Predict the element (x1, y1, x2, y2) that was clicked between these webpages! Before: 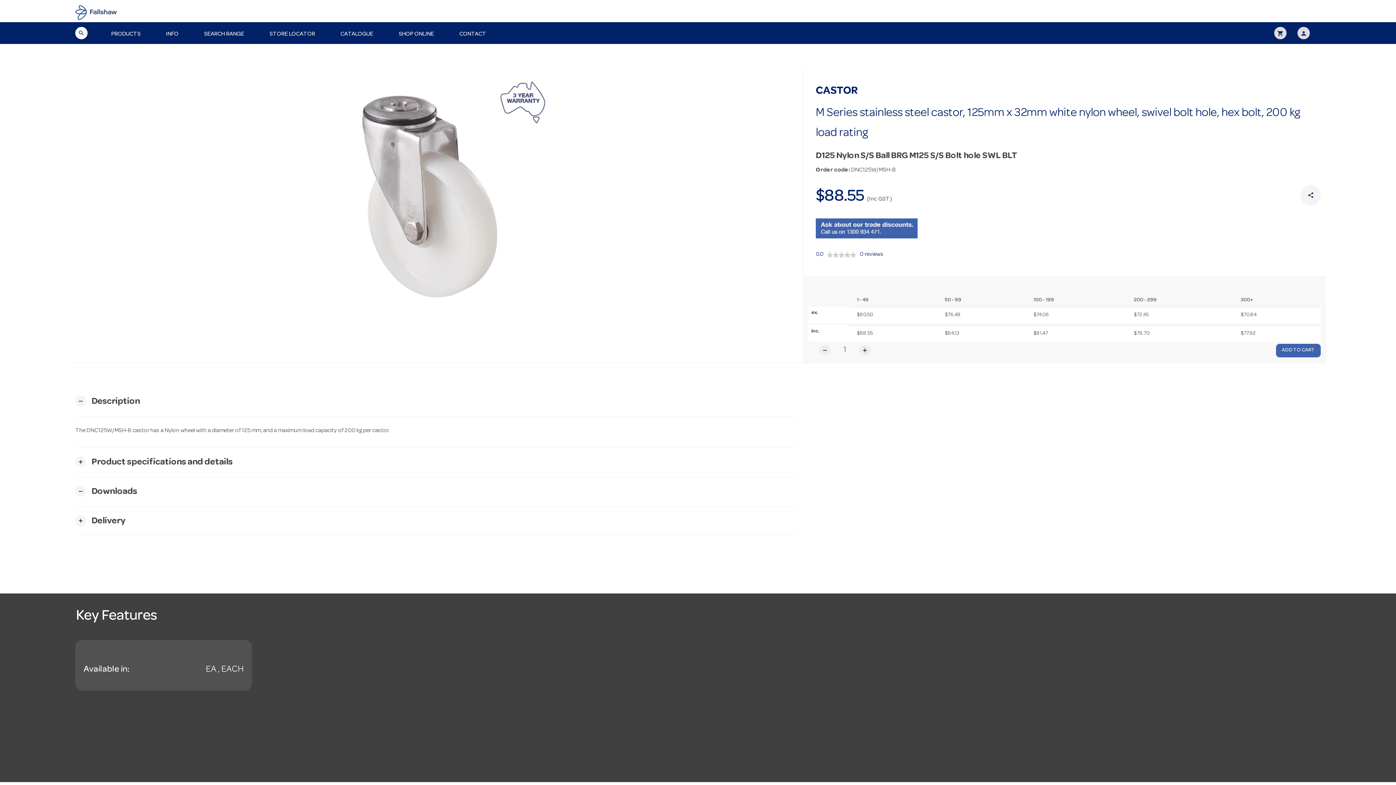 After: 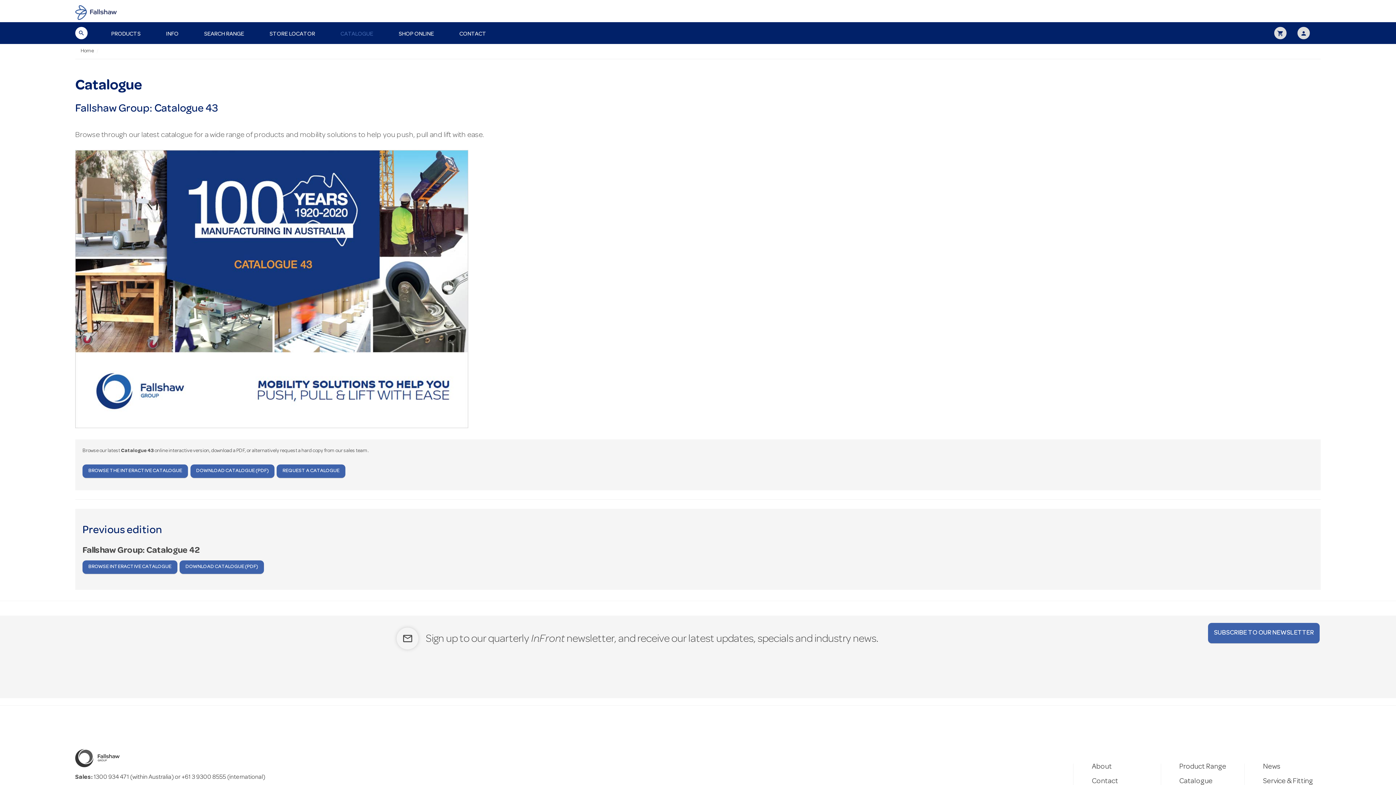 Action: bbox: (327, 28, 386, 39) label: CATALOGUE